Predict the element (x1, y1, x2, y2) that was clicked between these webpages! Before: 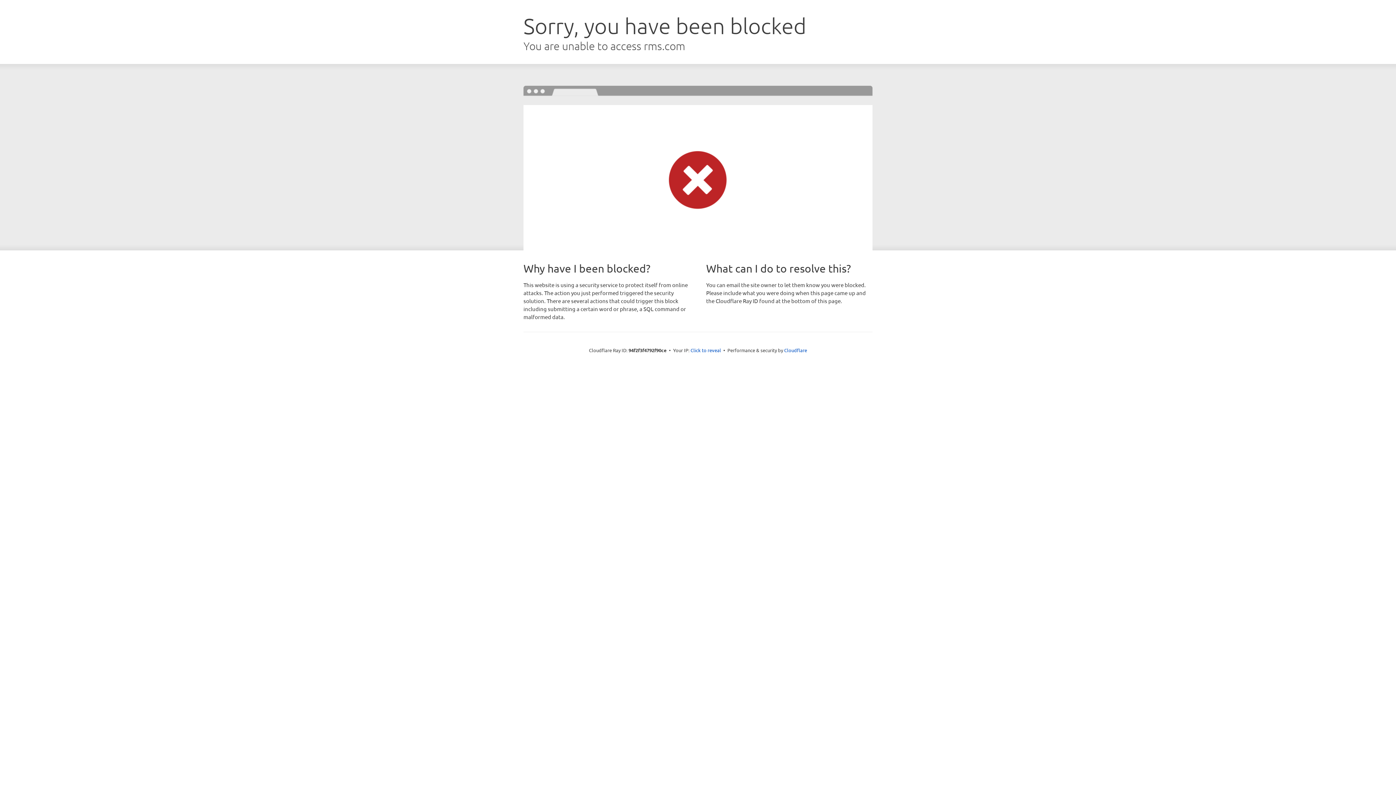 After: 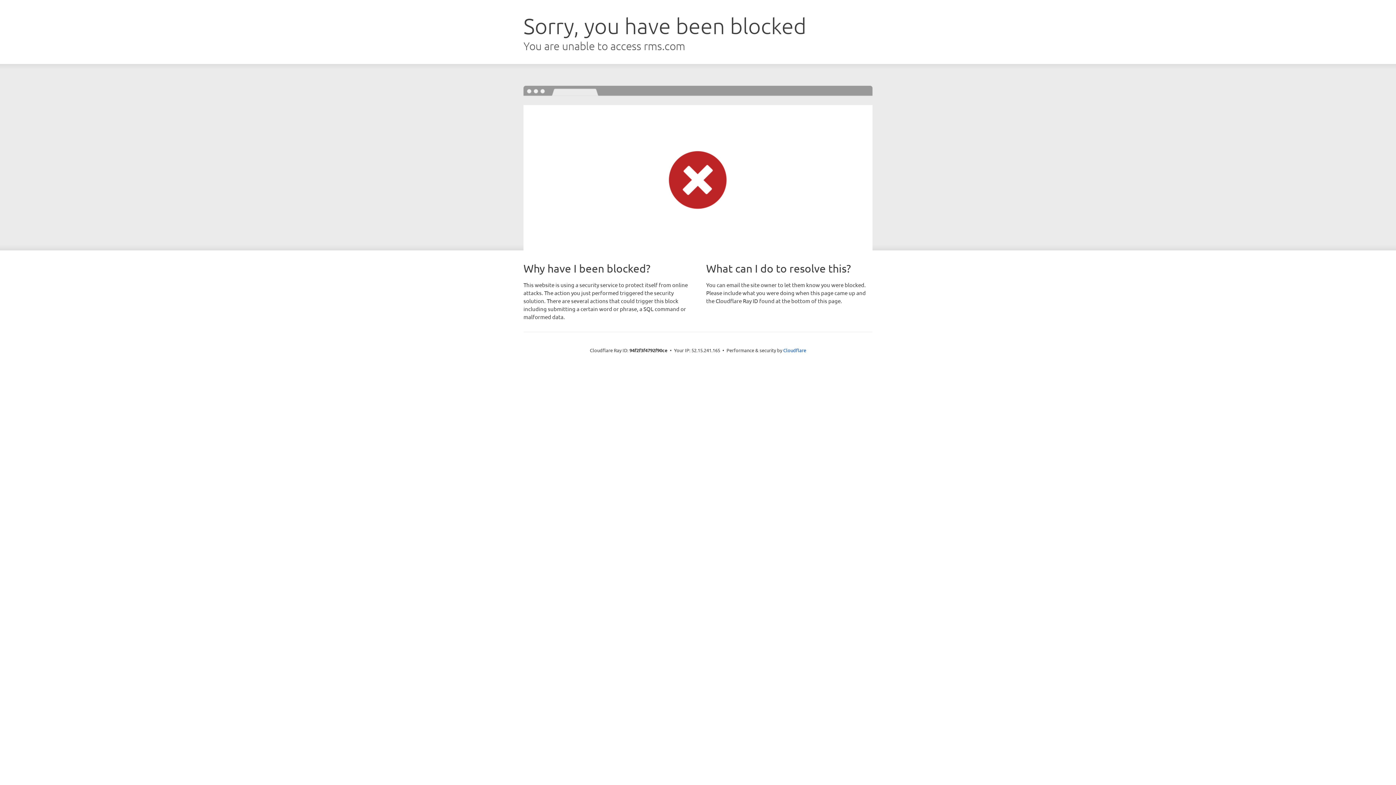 Action: bbox: (690, 346, 721, 353) label: Click to reveal